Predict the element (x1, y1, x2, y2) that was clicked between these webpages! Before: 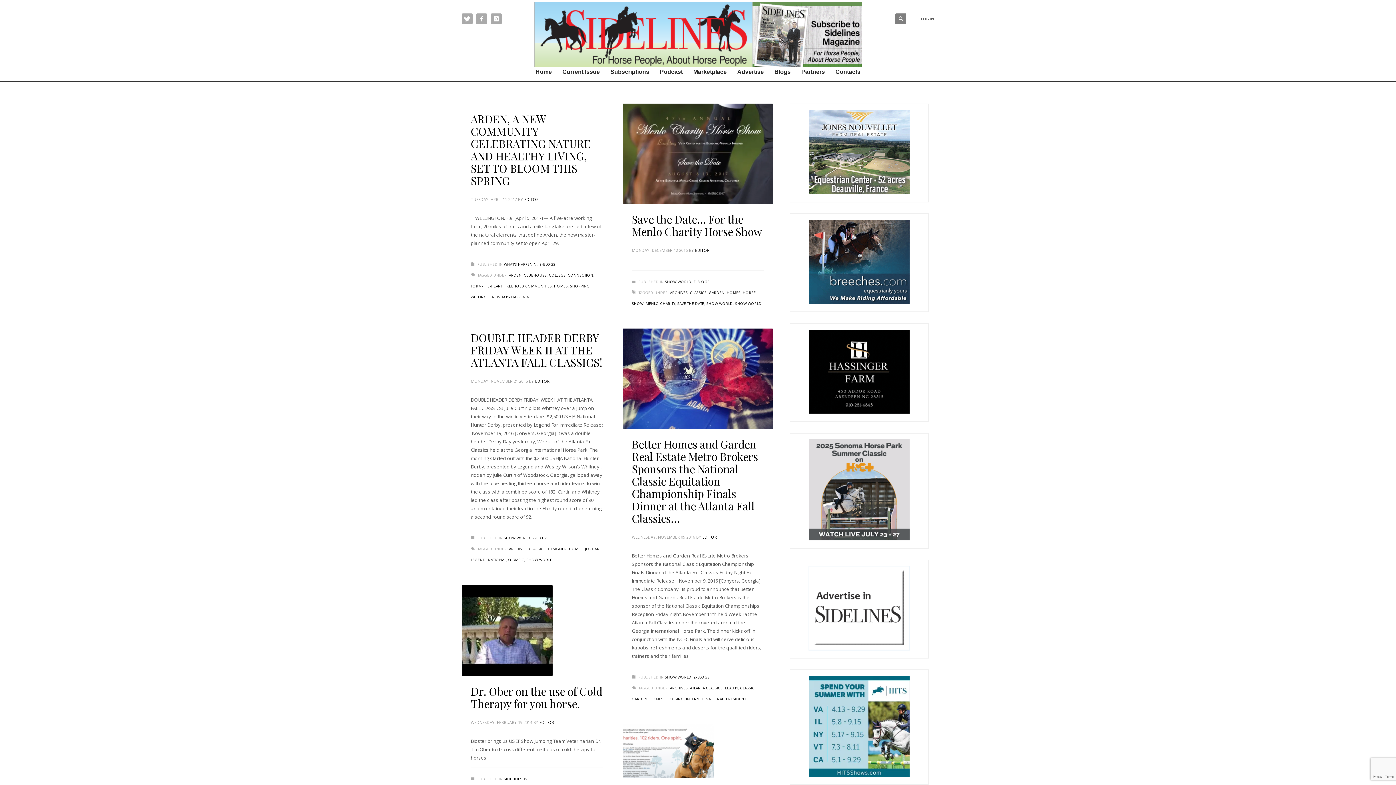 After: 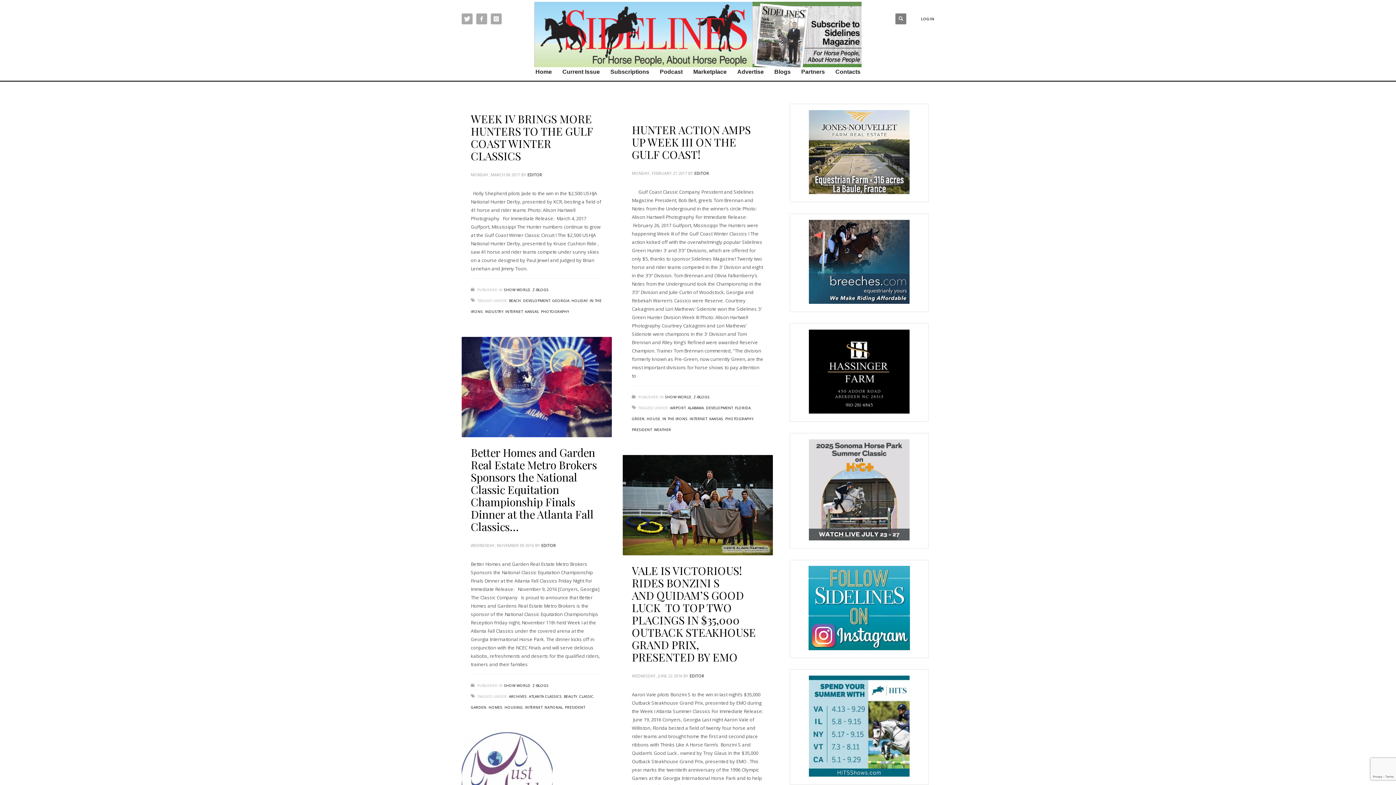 Action: bbox: (686, 696, 703, 701) label: INTERNET